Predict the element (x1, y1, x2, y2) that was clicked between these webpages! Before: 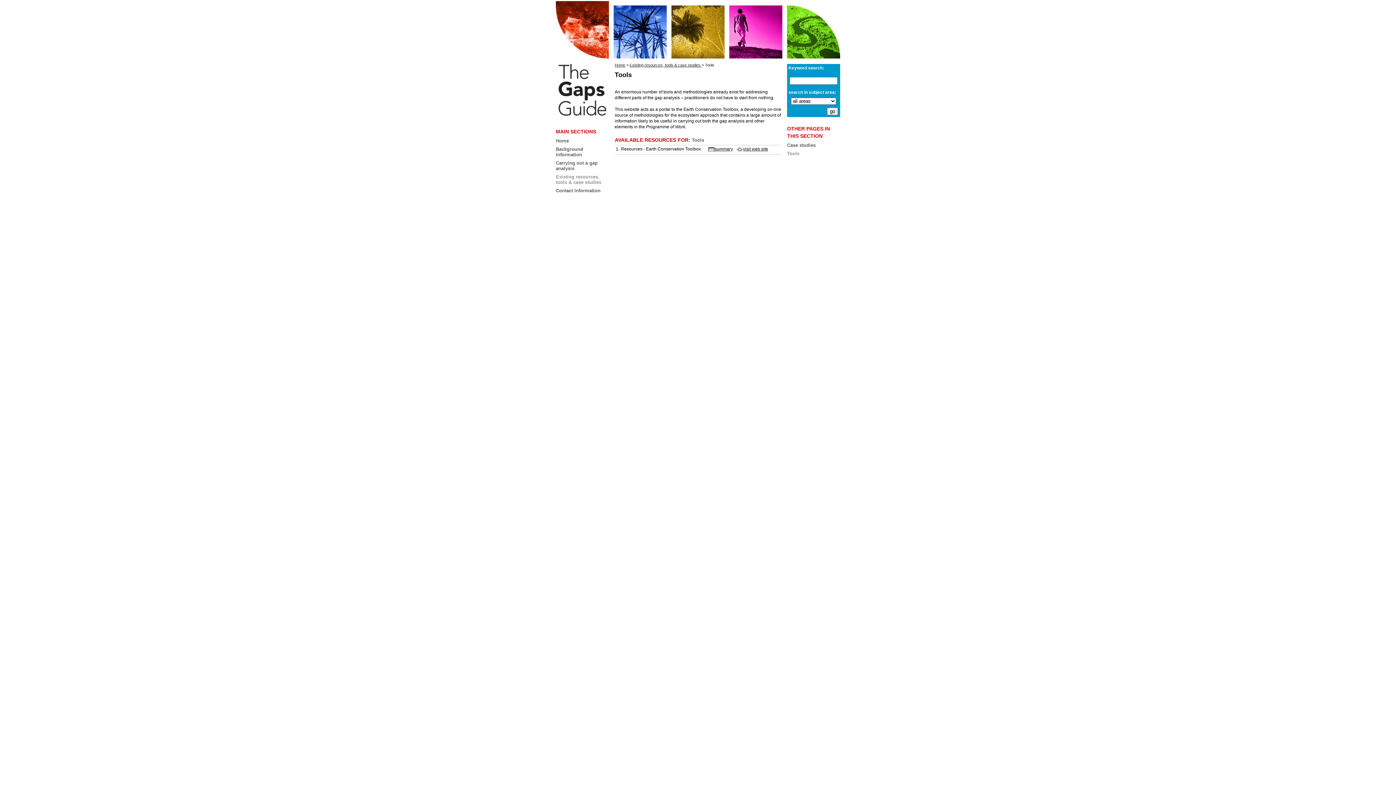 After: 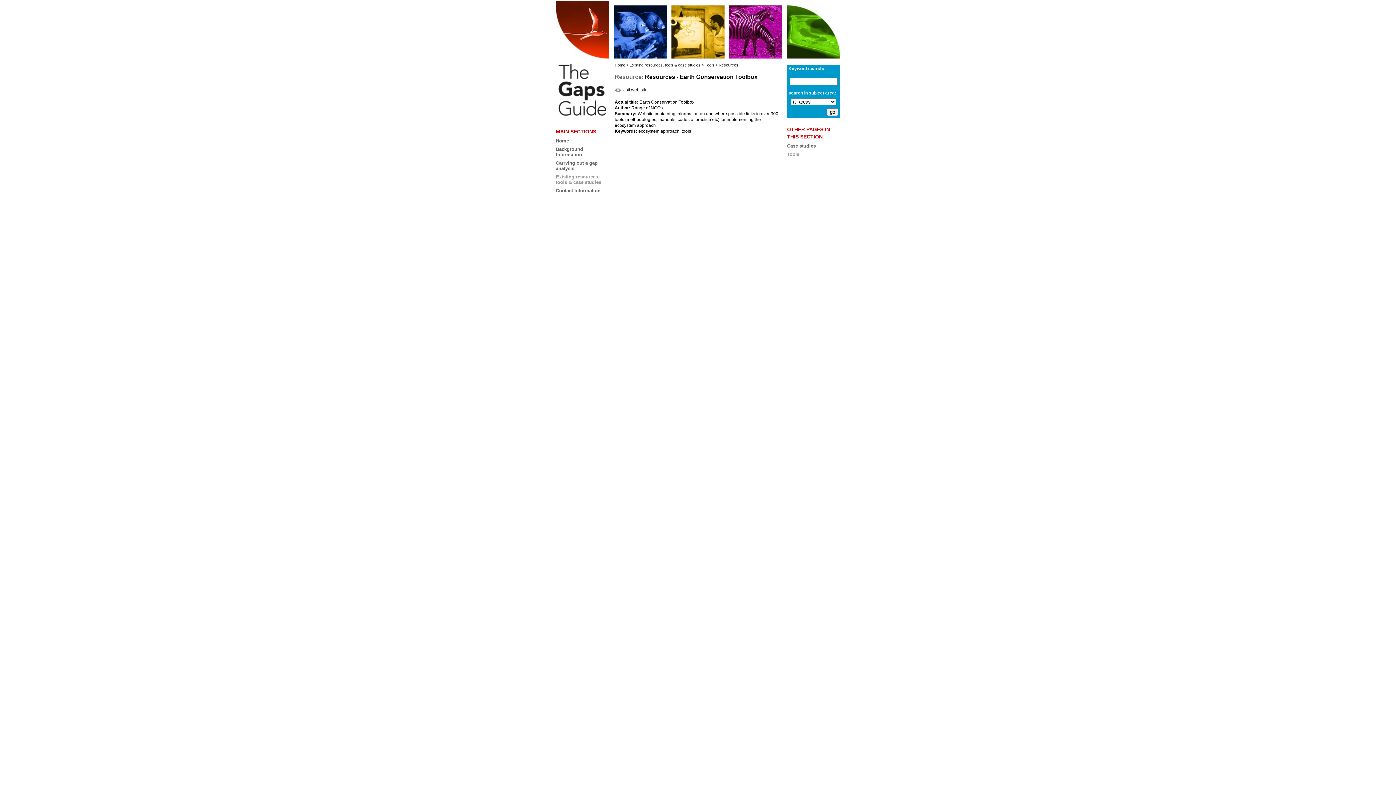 Action: bbox: (708, 146, 733, 151) label: summary